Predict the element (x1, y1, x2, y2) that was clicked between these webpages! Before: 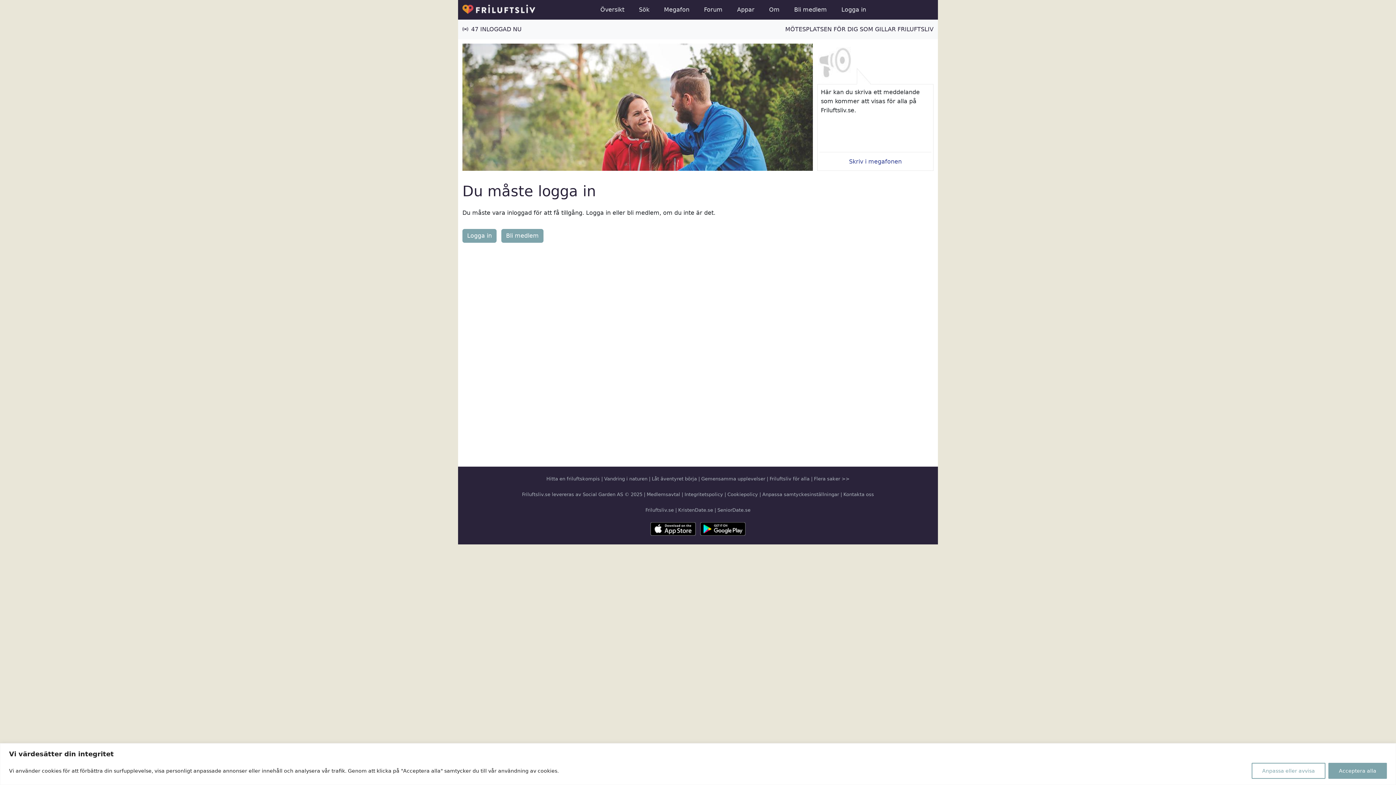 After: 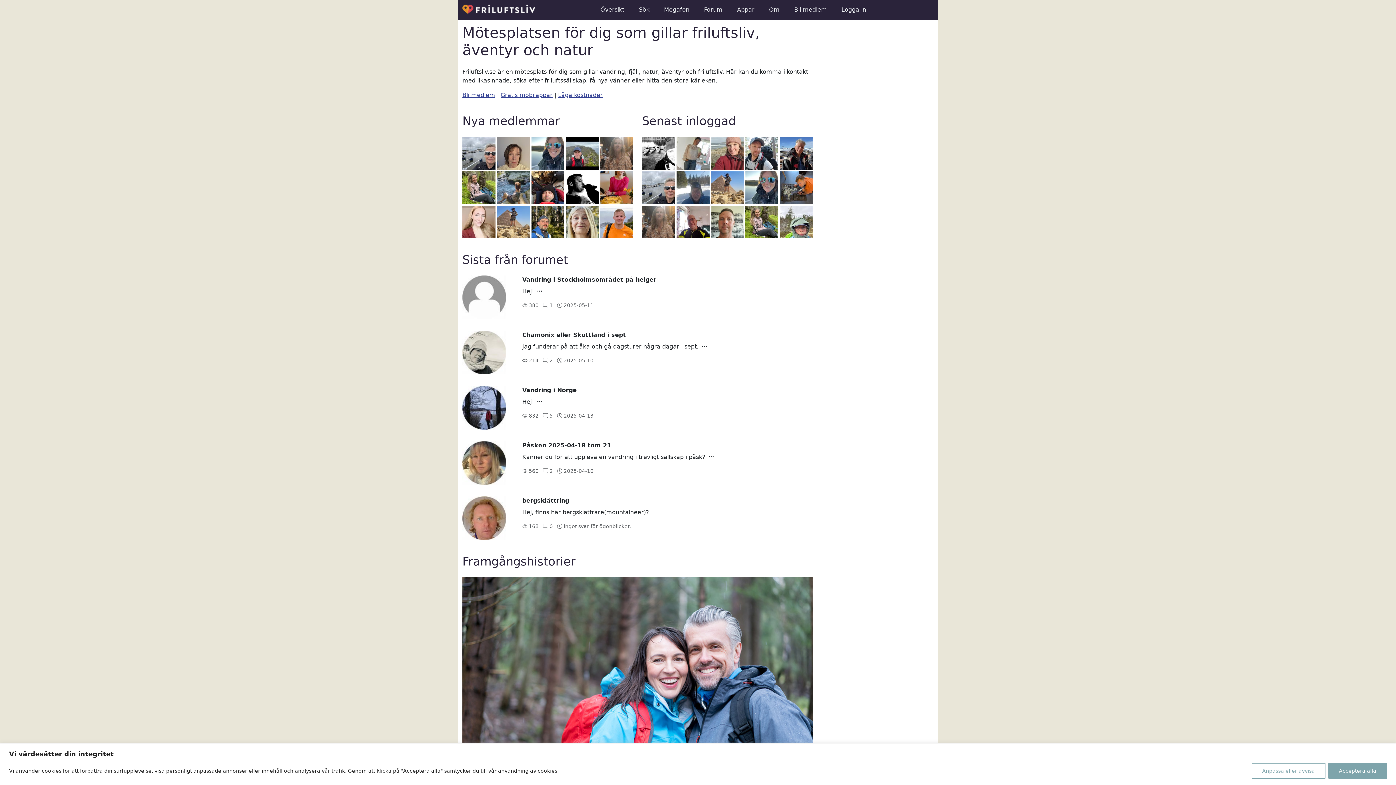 Action: bbox: (785, 25, 933, 33) label: MÖTESPLATSEN FÖR DIG SOM GILLAR FRILUFTSLIV